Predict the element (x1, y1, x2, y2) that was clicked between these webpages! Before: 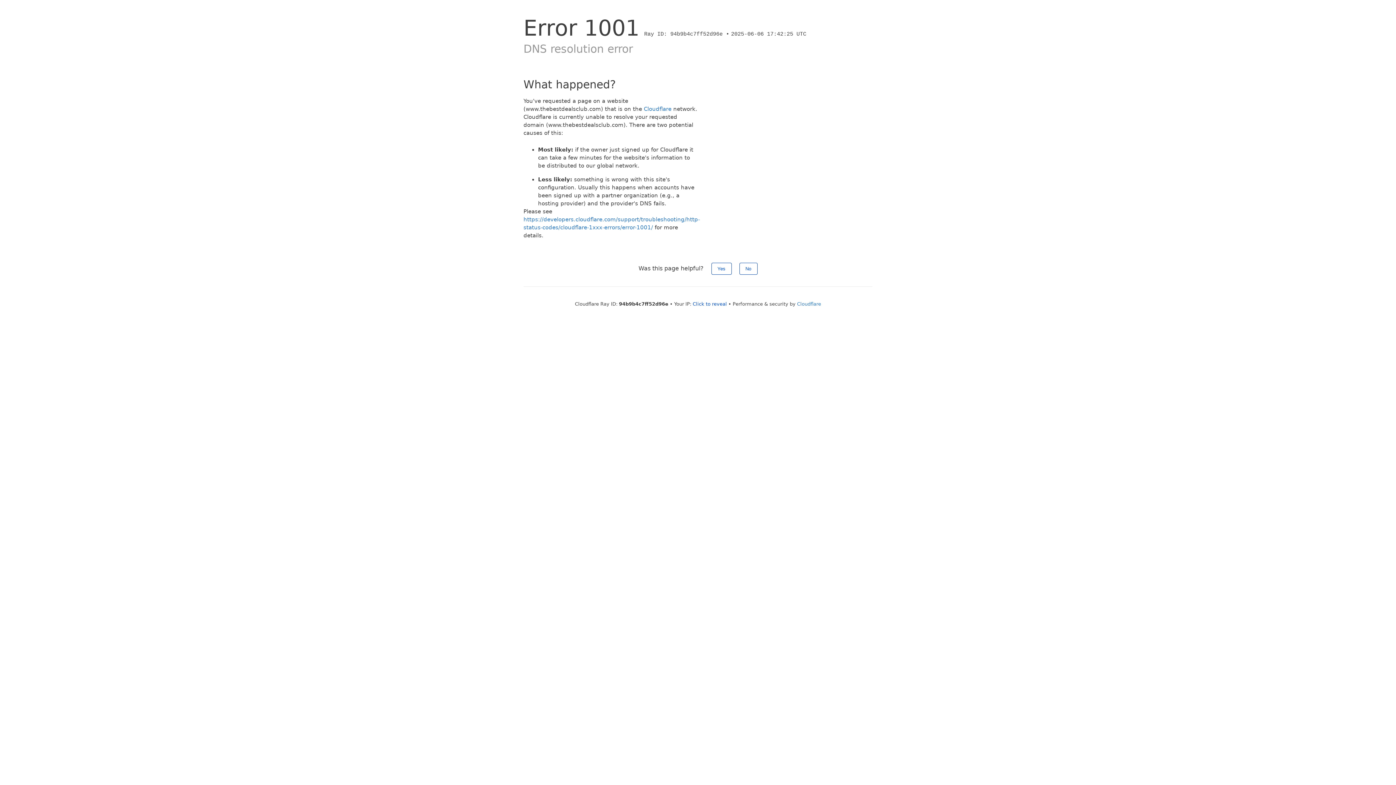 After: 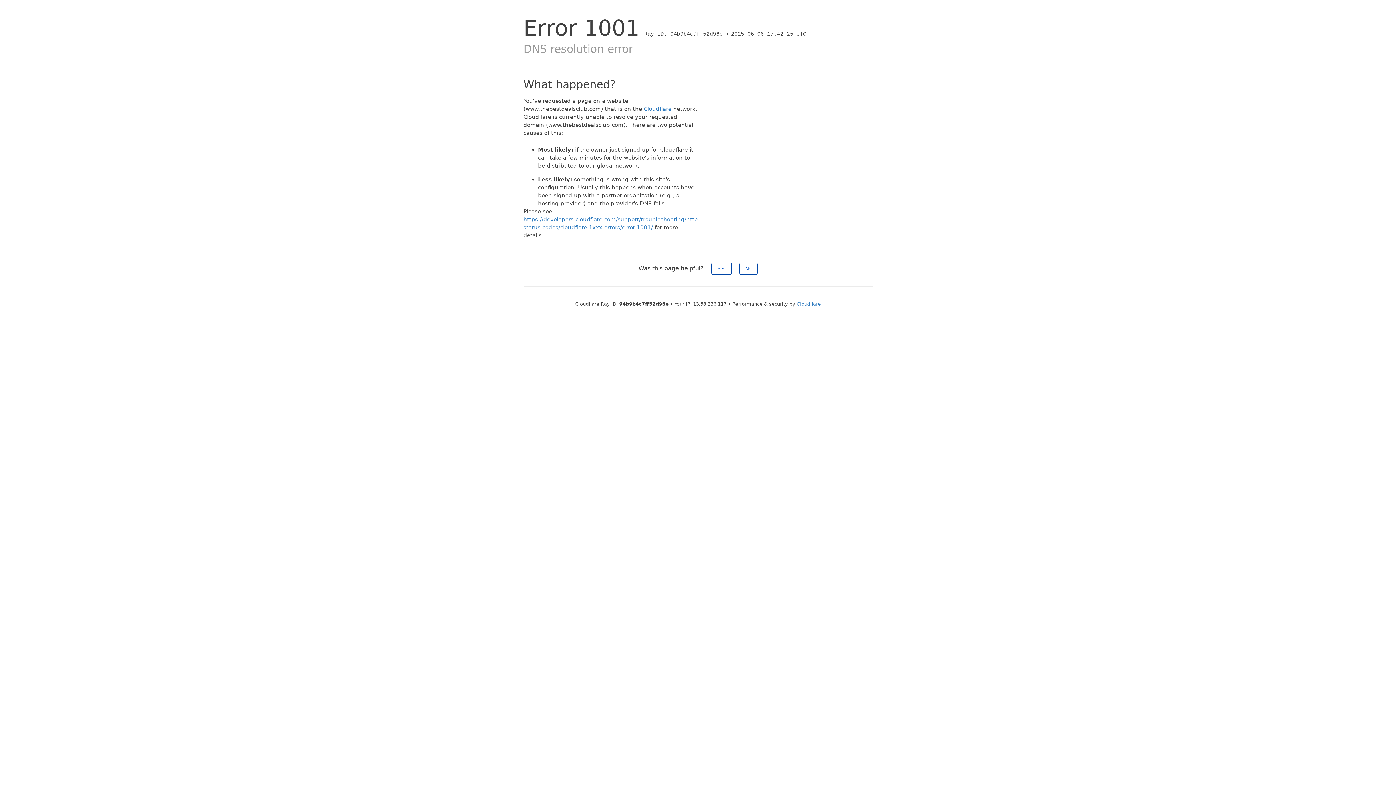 Action: label: Click to reveal bbox: (692, 301, 727, 306)